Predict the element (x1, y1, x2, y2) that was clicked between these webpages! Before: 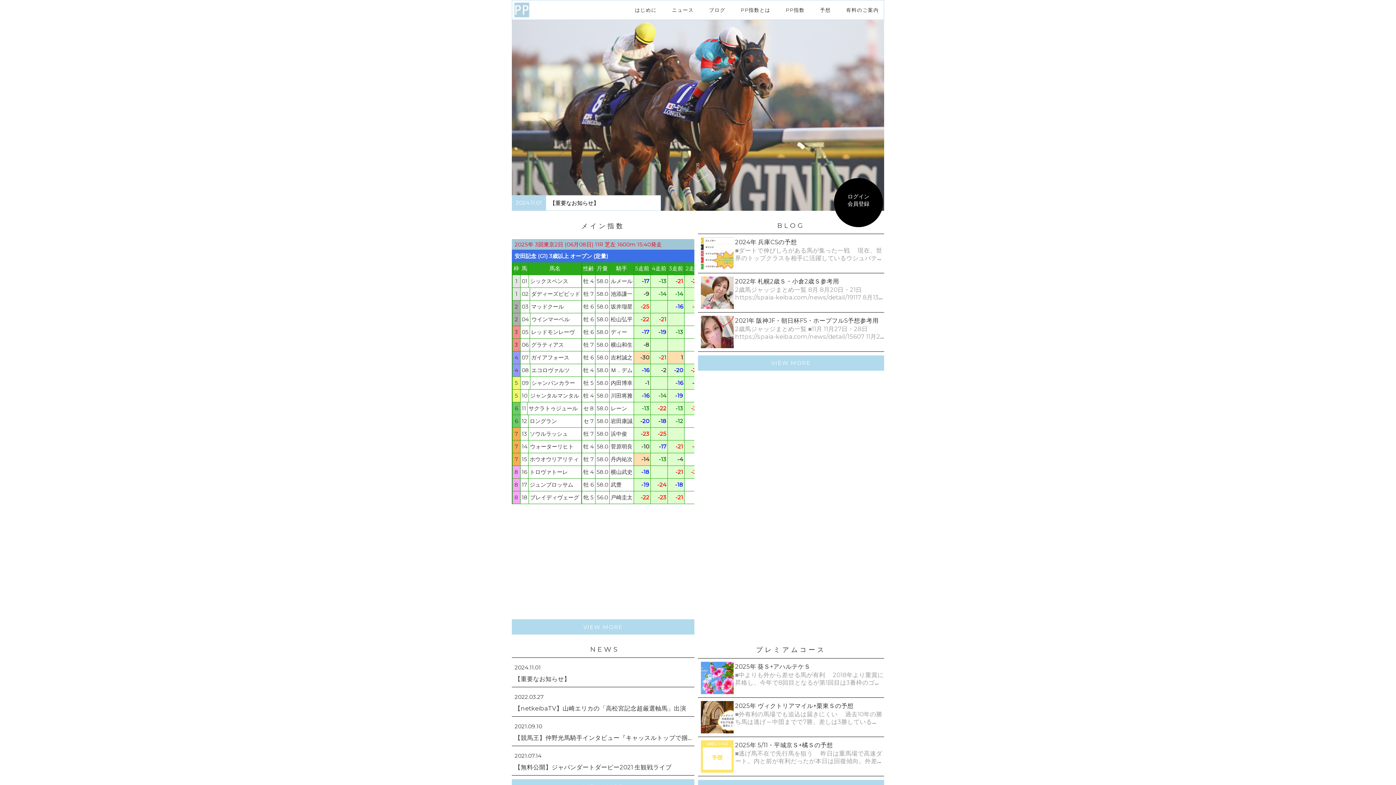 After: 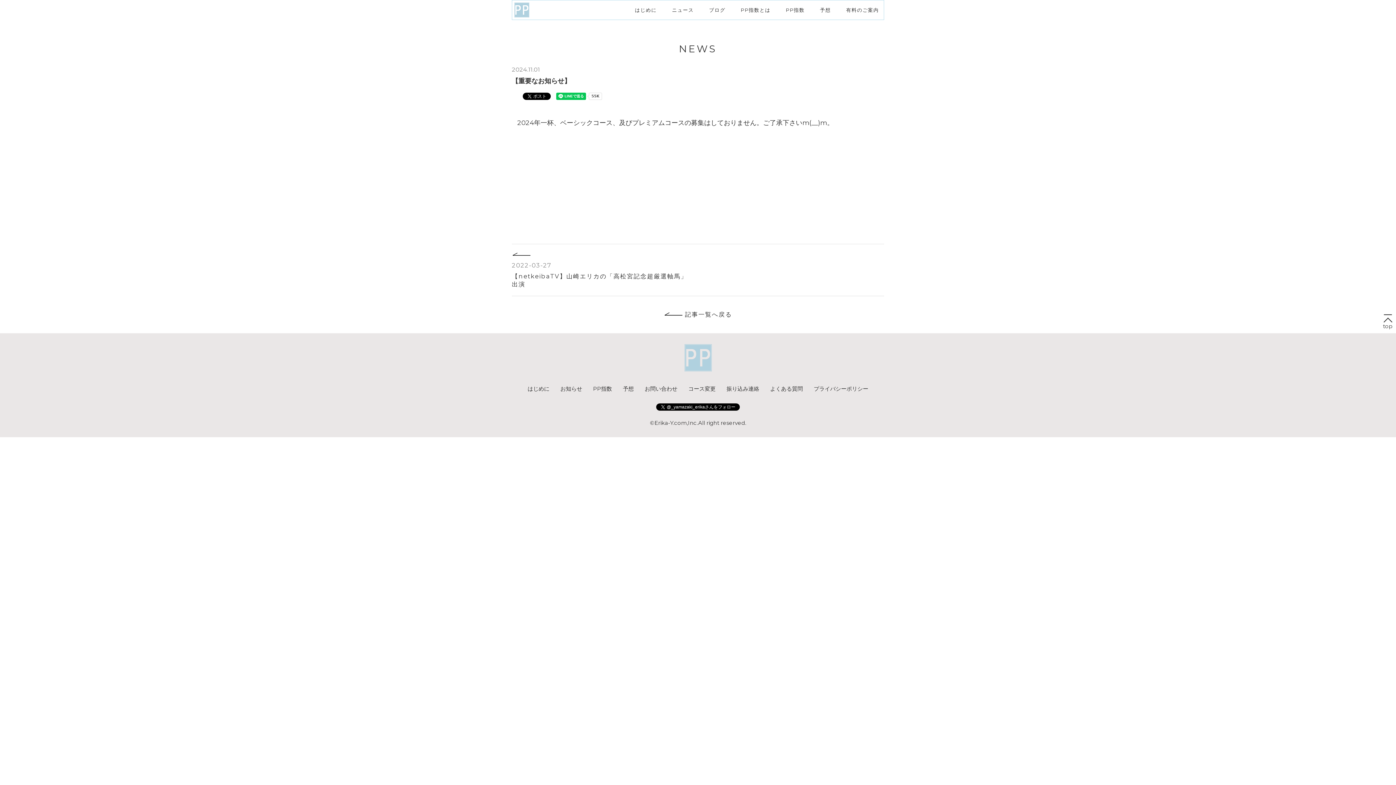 Action: bbox: (515, 199, 542, 207) label: 2024.11.01